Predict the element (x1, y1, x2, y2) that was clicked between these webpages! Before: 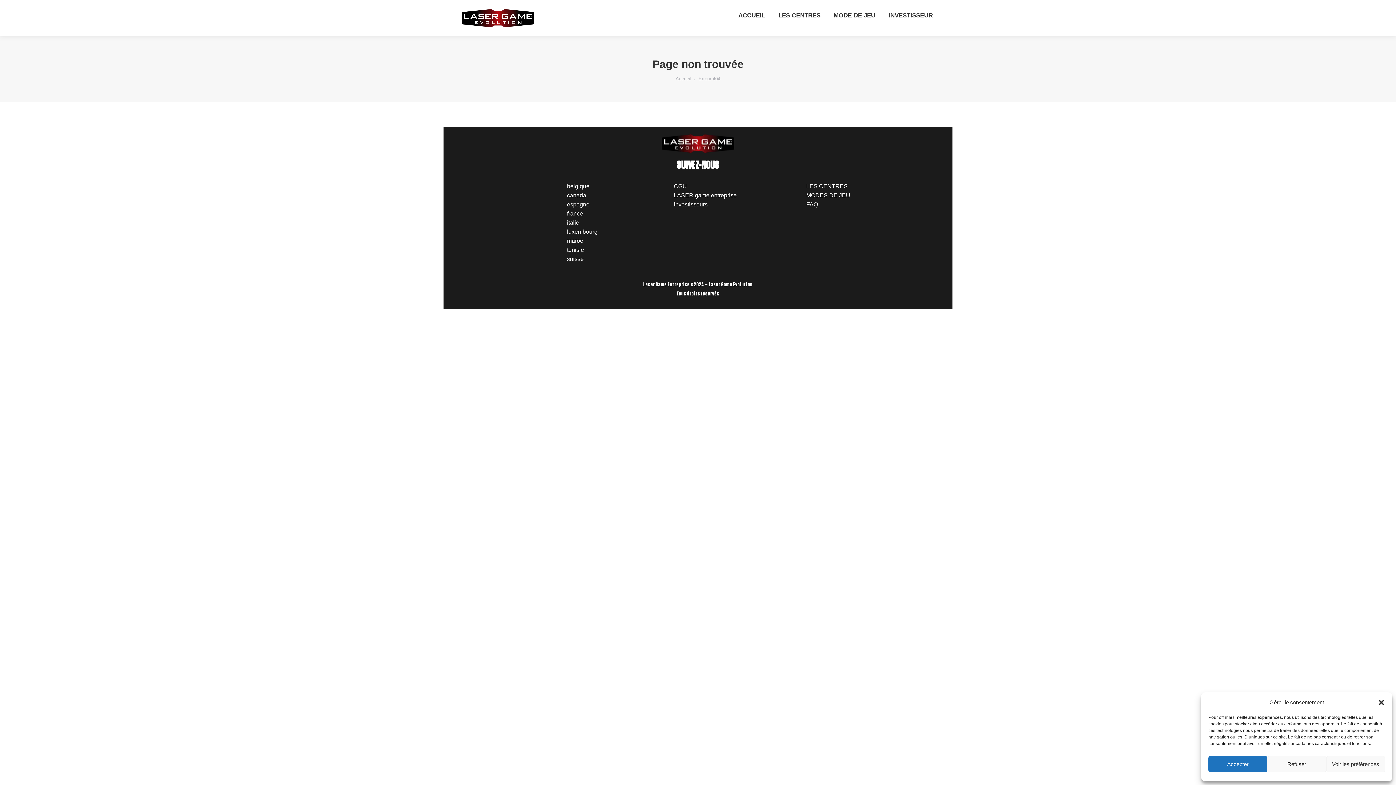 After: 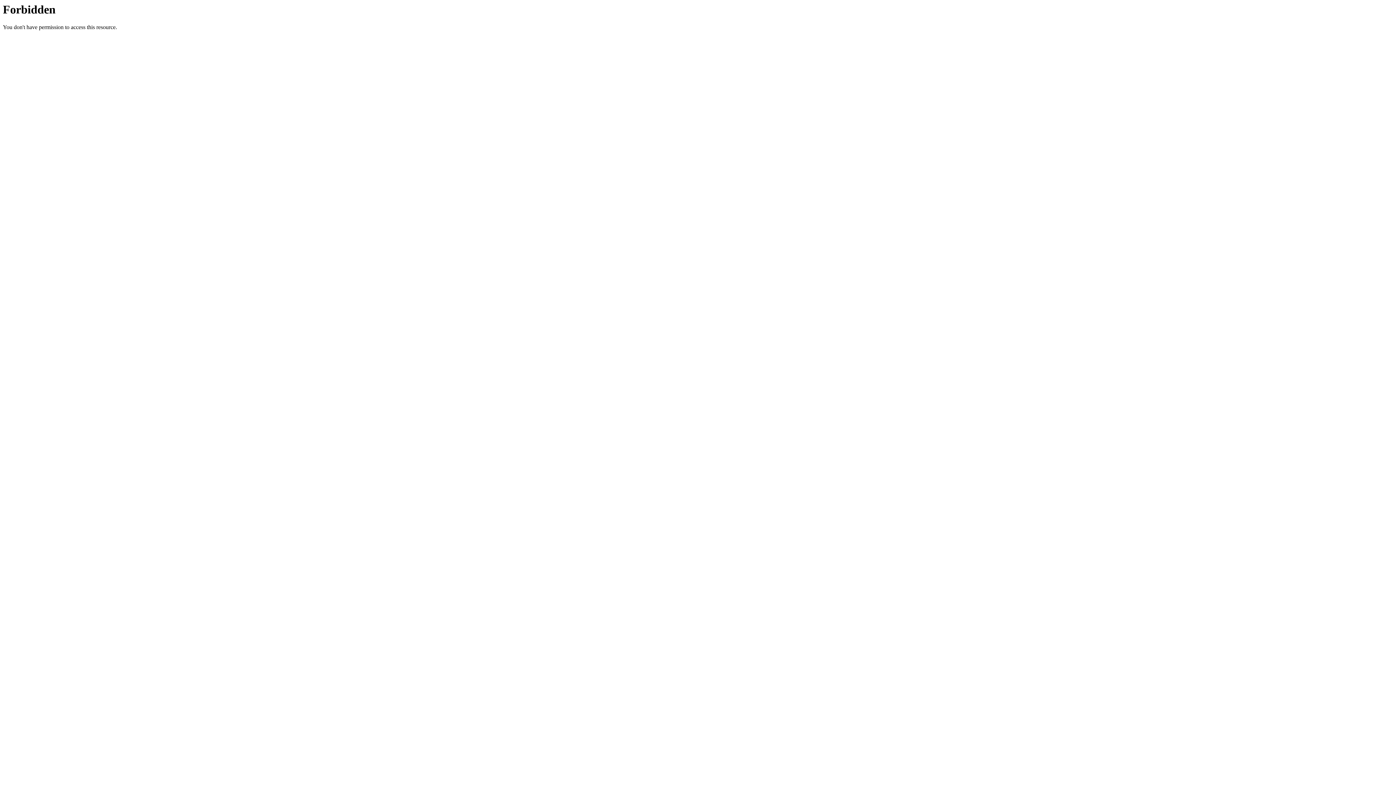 Action: bbox: (567, 192, 586, 198) label: canada